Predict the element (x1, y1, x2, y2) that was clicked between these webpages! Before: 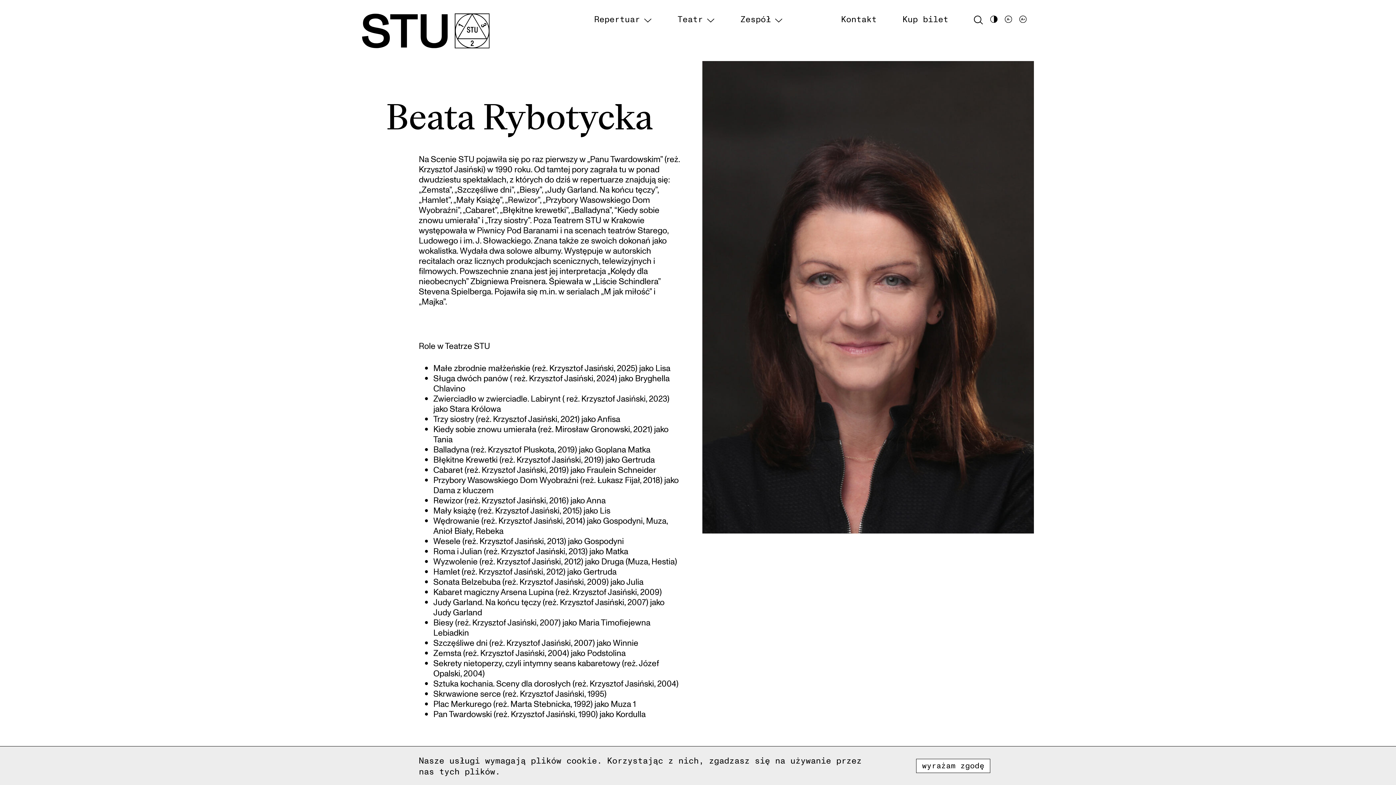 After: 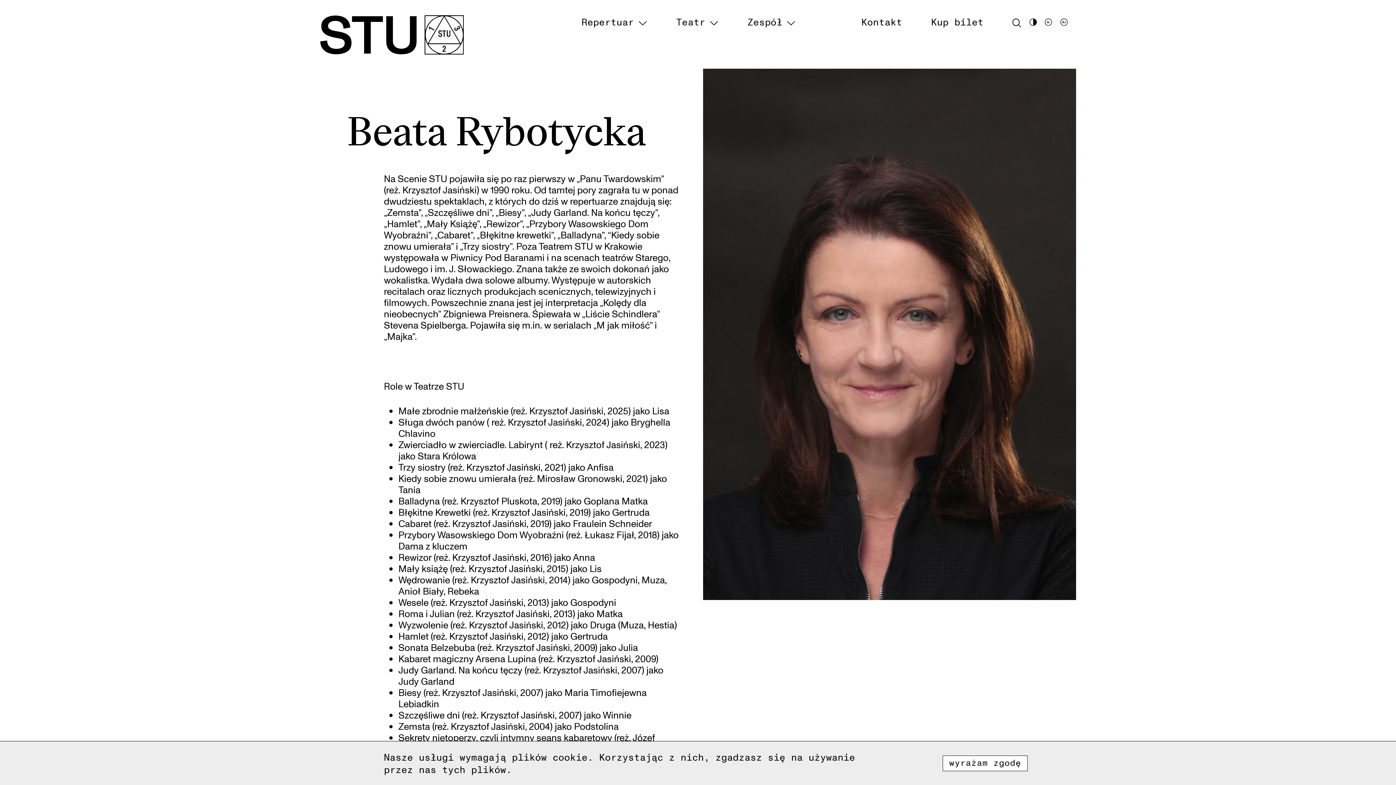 Action: bbox: (1019, 13, 1026, 24)